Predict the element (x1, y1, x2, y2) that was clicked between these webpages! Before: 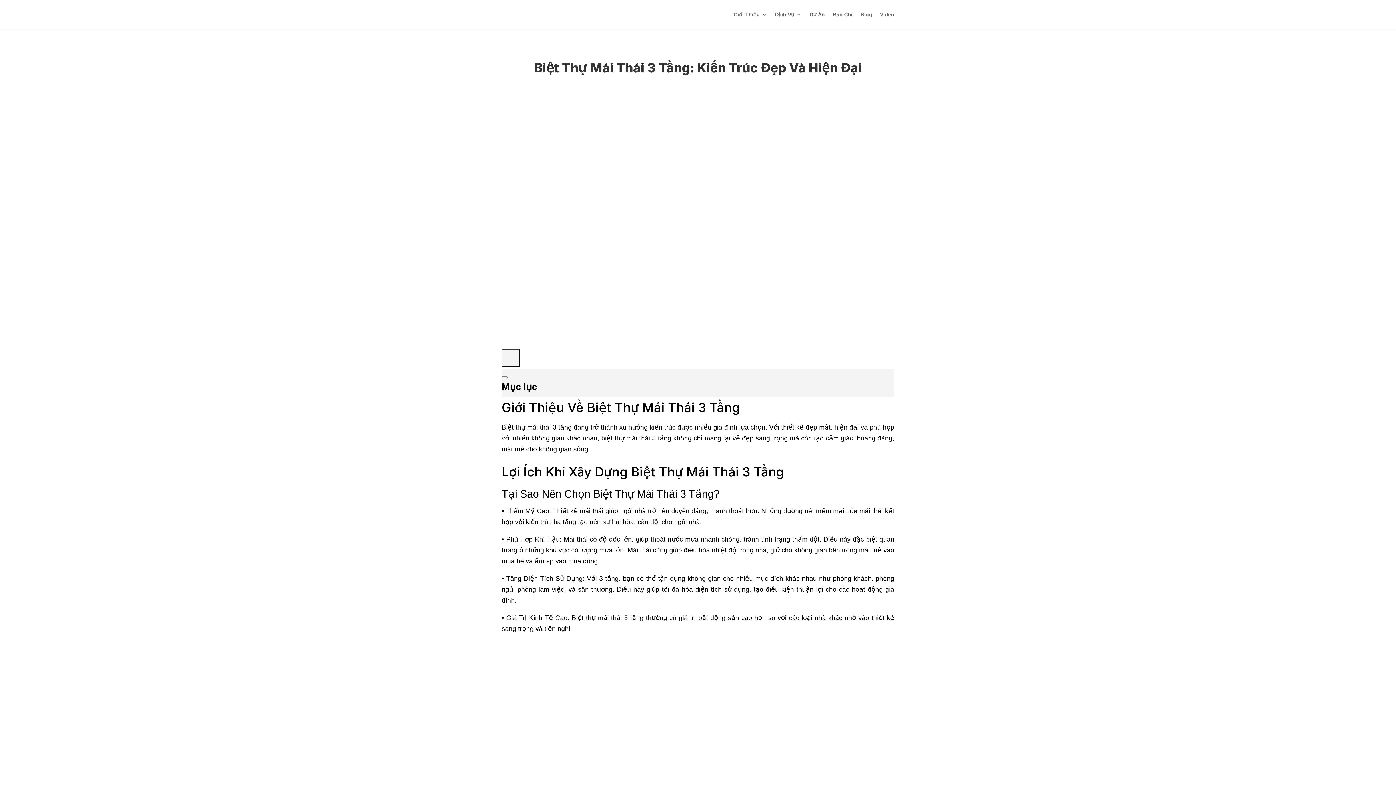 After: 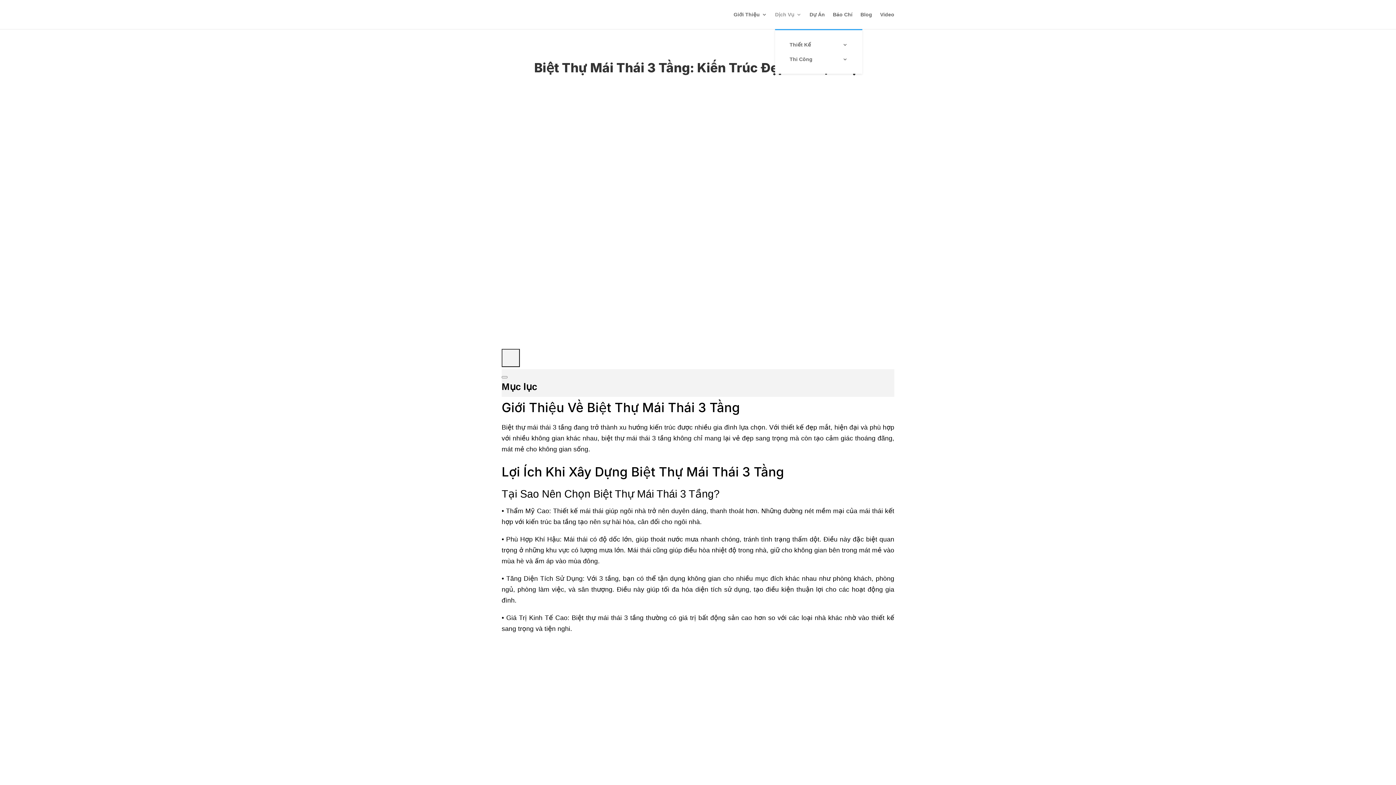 Action: label: Dịch Vụ bbox: (775, 12, 801, 29)